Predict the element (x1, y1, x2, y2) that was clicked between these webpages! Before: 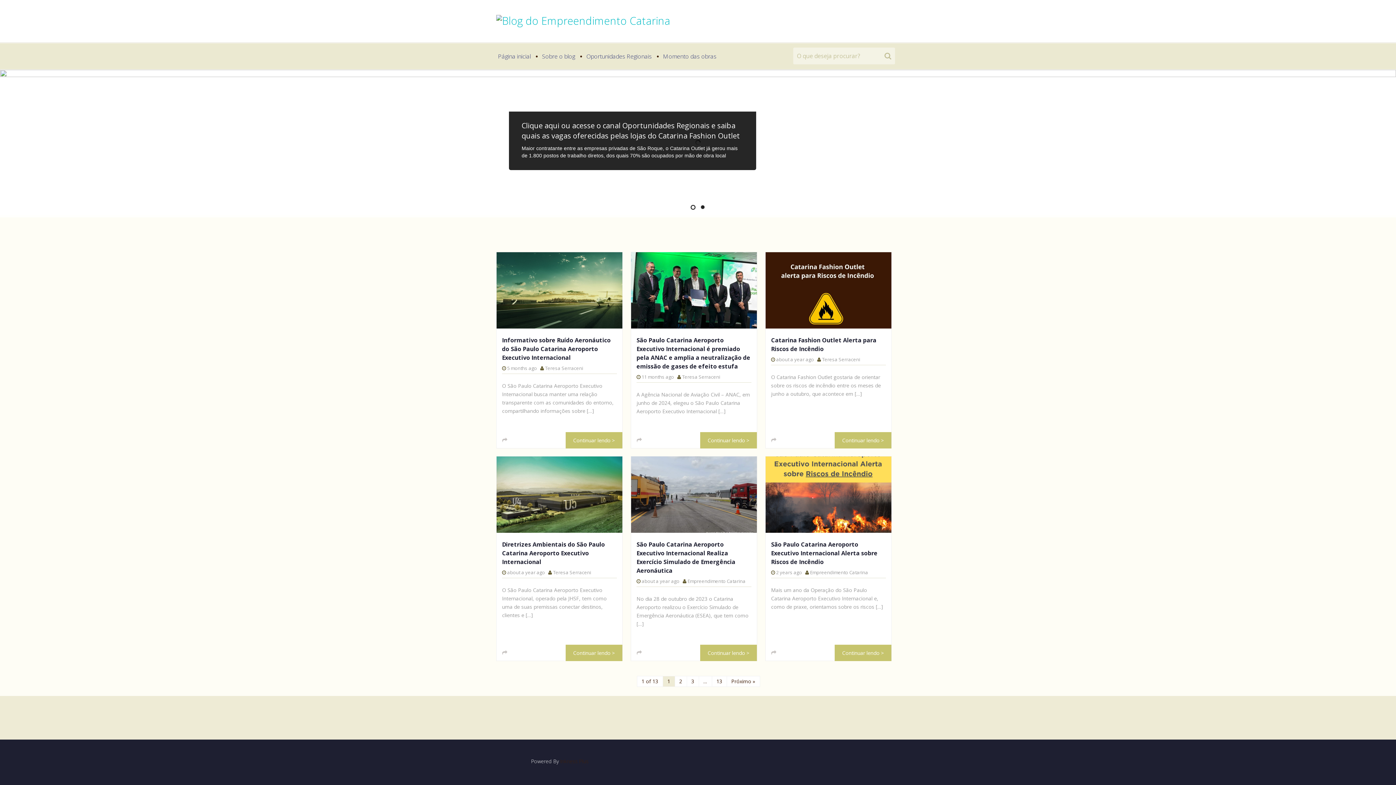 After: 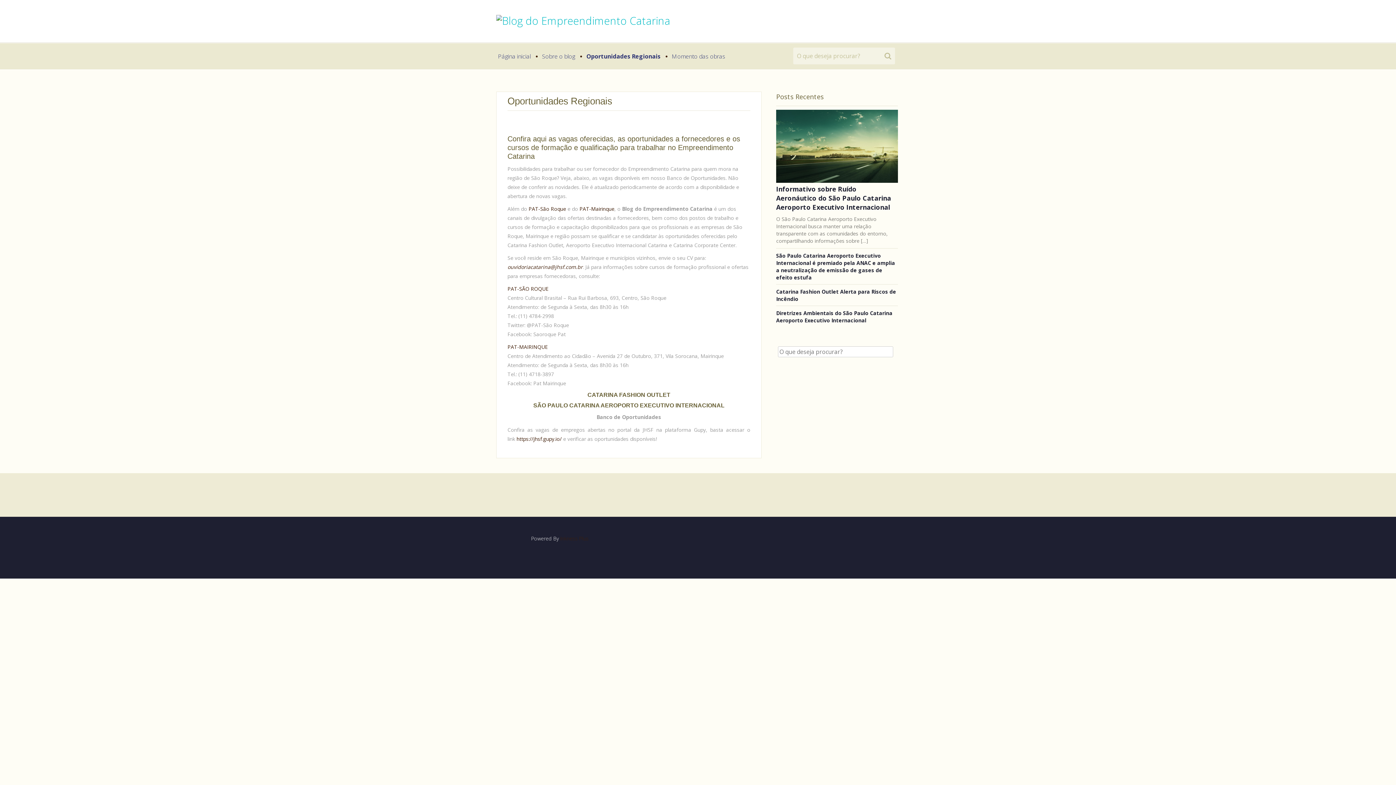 Action: bbox: (586, 43, 656, 69) label: Oportunidades Regionais